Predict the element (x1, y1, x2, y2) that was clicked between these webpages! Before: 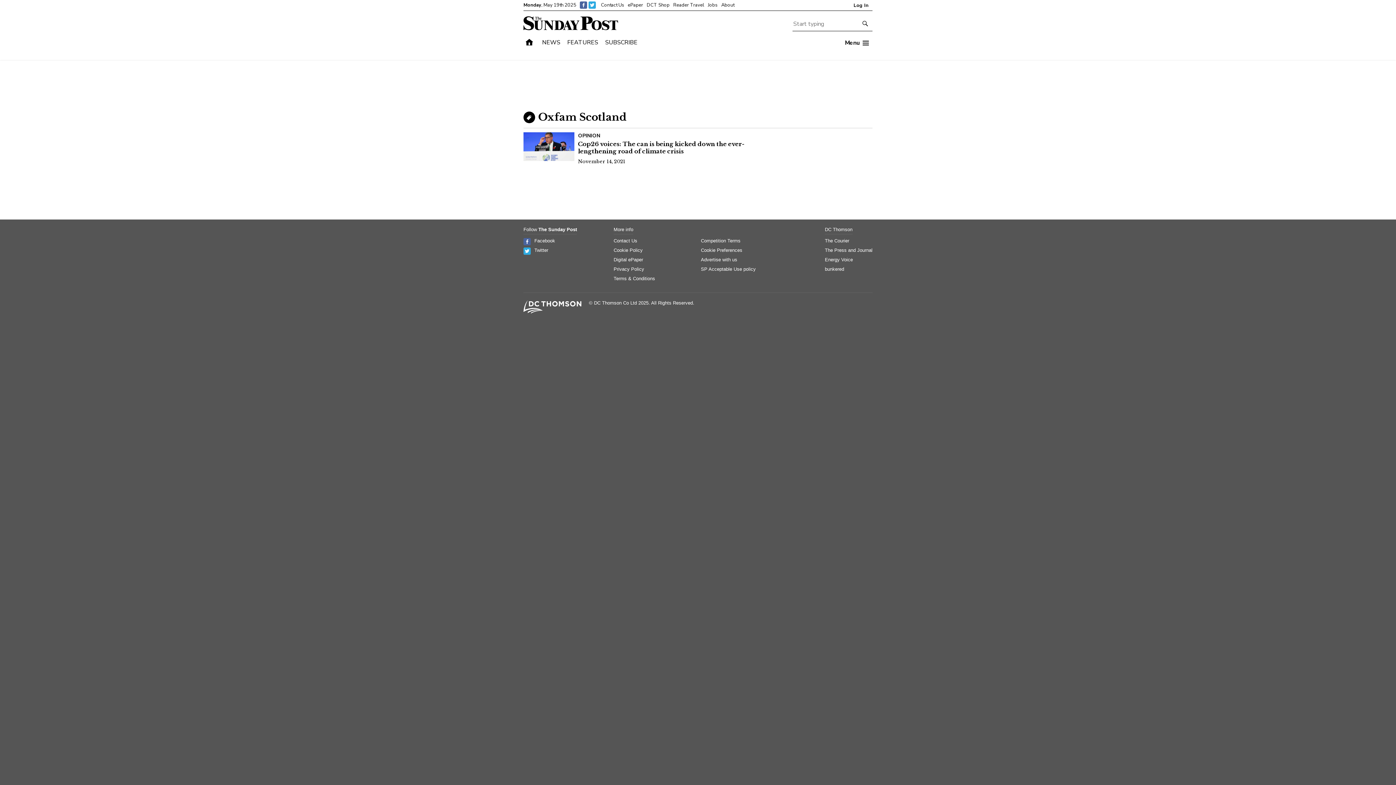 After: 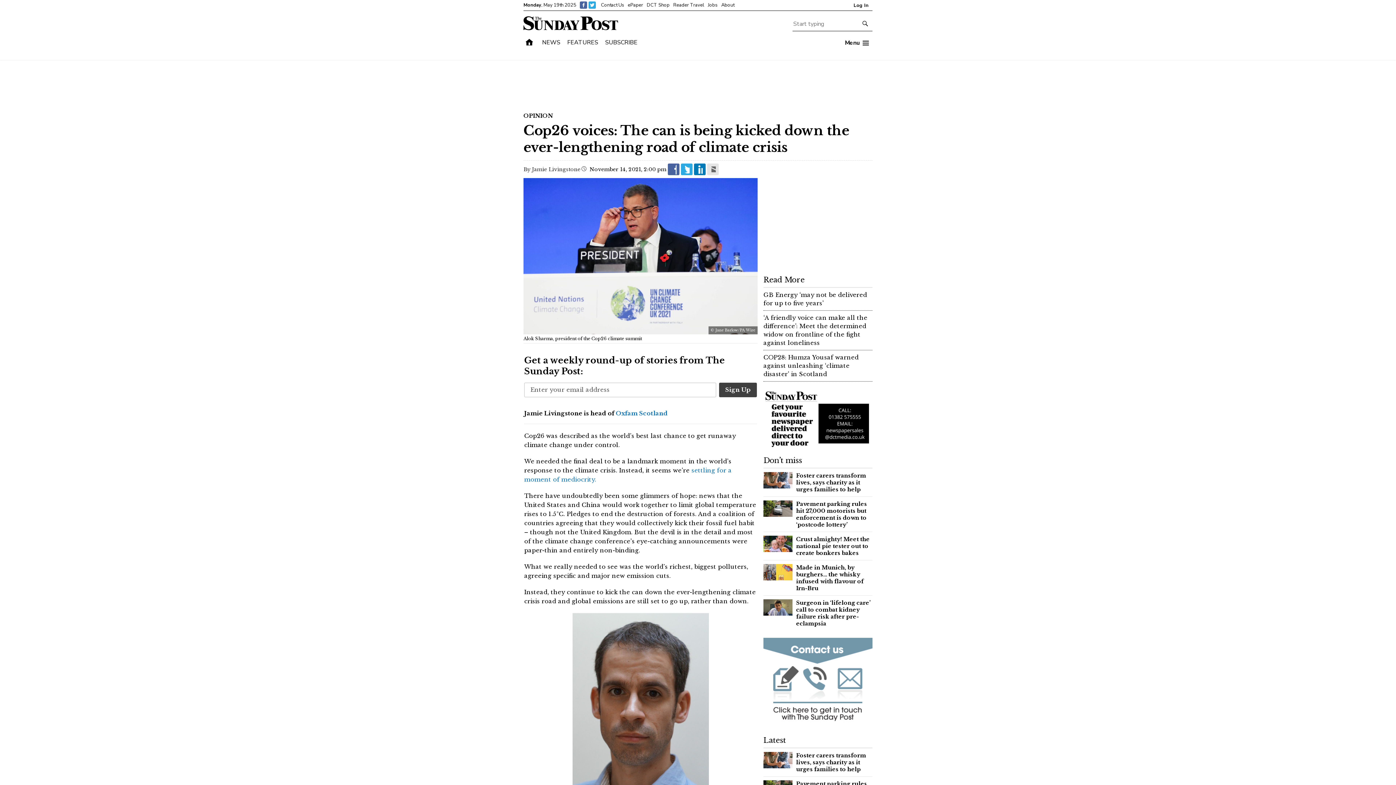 Action: bbox: (523, 132, 574, 162)